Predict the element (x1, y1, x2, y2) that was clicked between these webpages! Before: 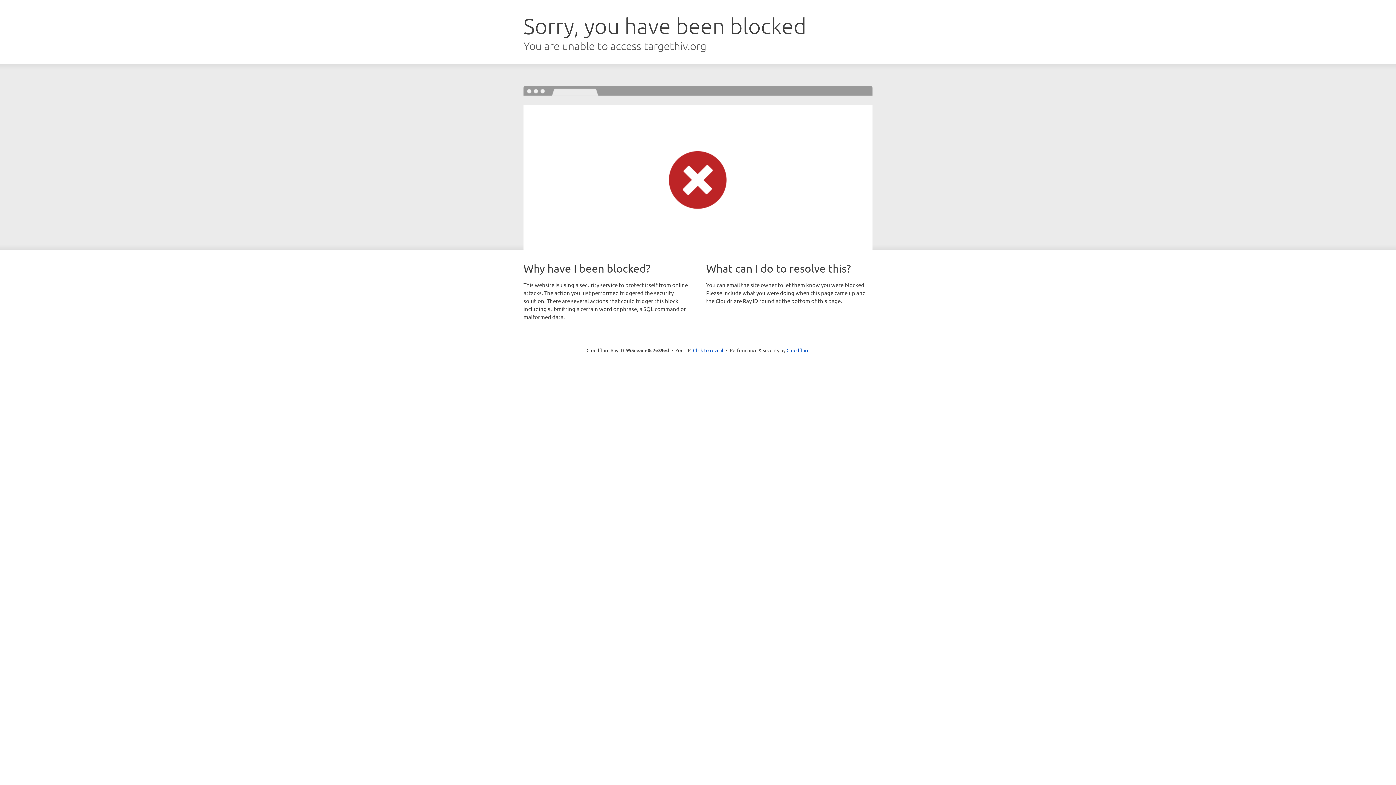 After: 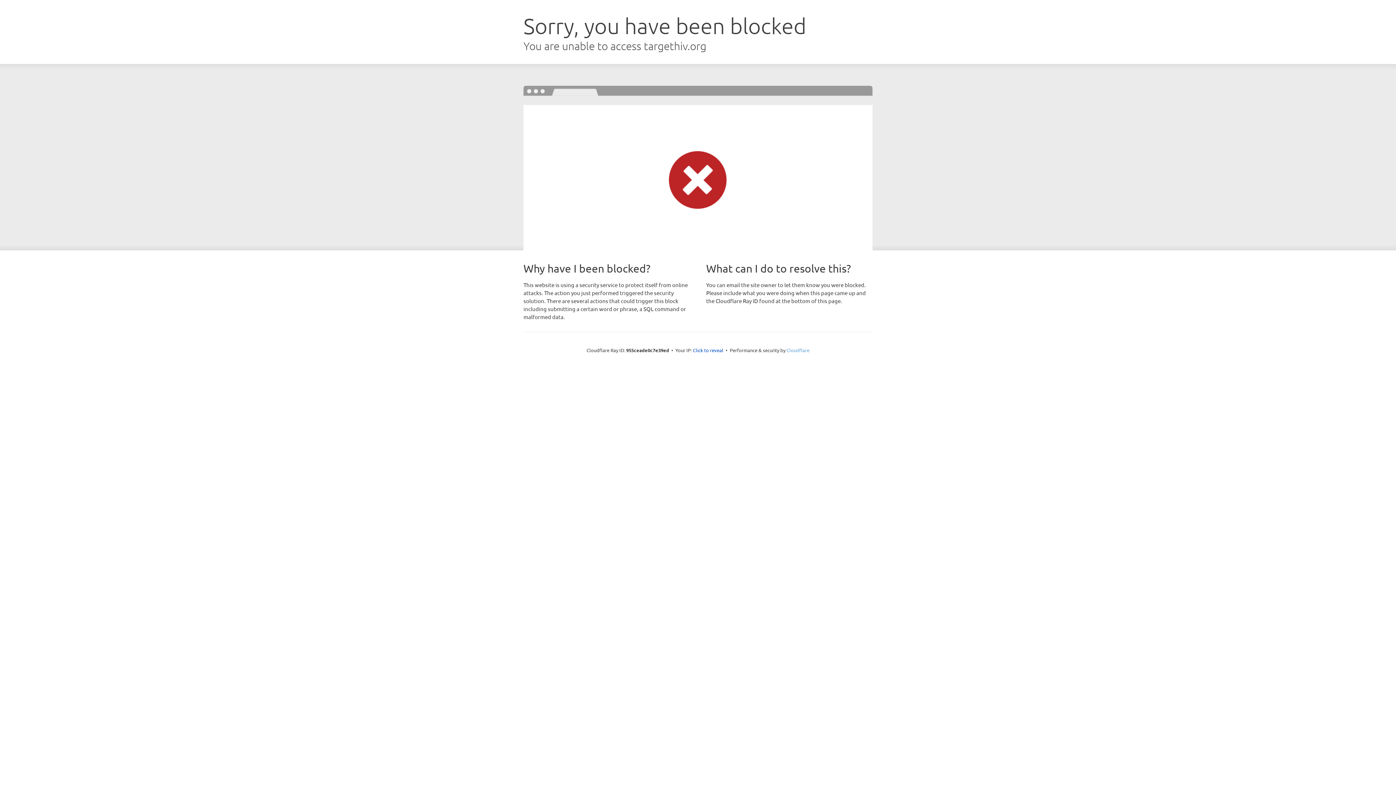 Action: label: Cloudflare bbox: (786, 347, 809, 353)